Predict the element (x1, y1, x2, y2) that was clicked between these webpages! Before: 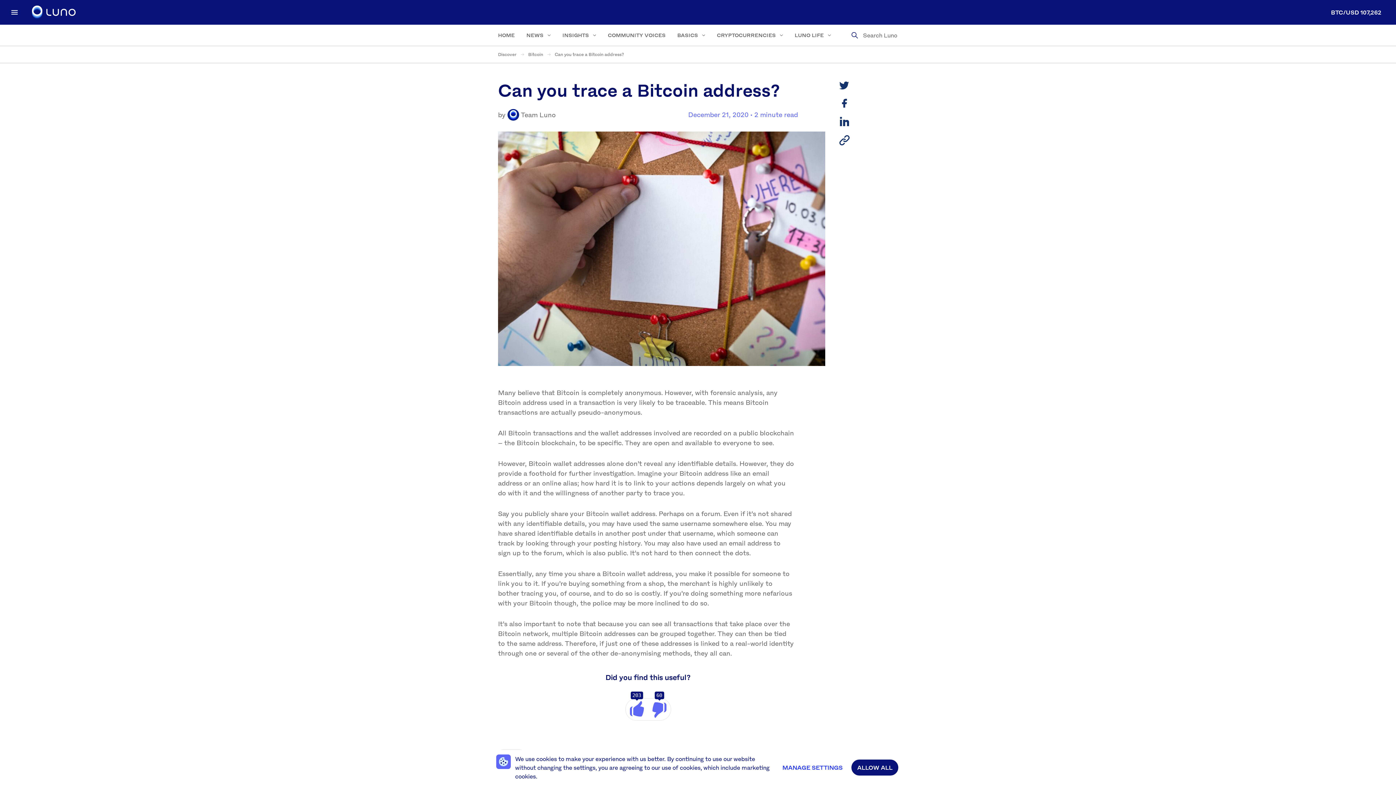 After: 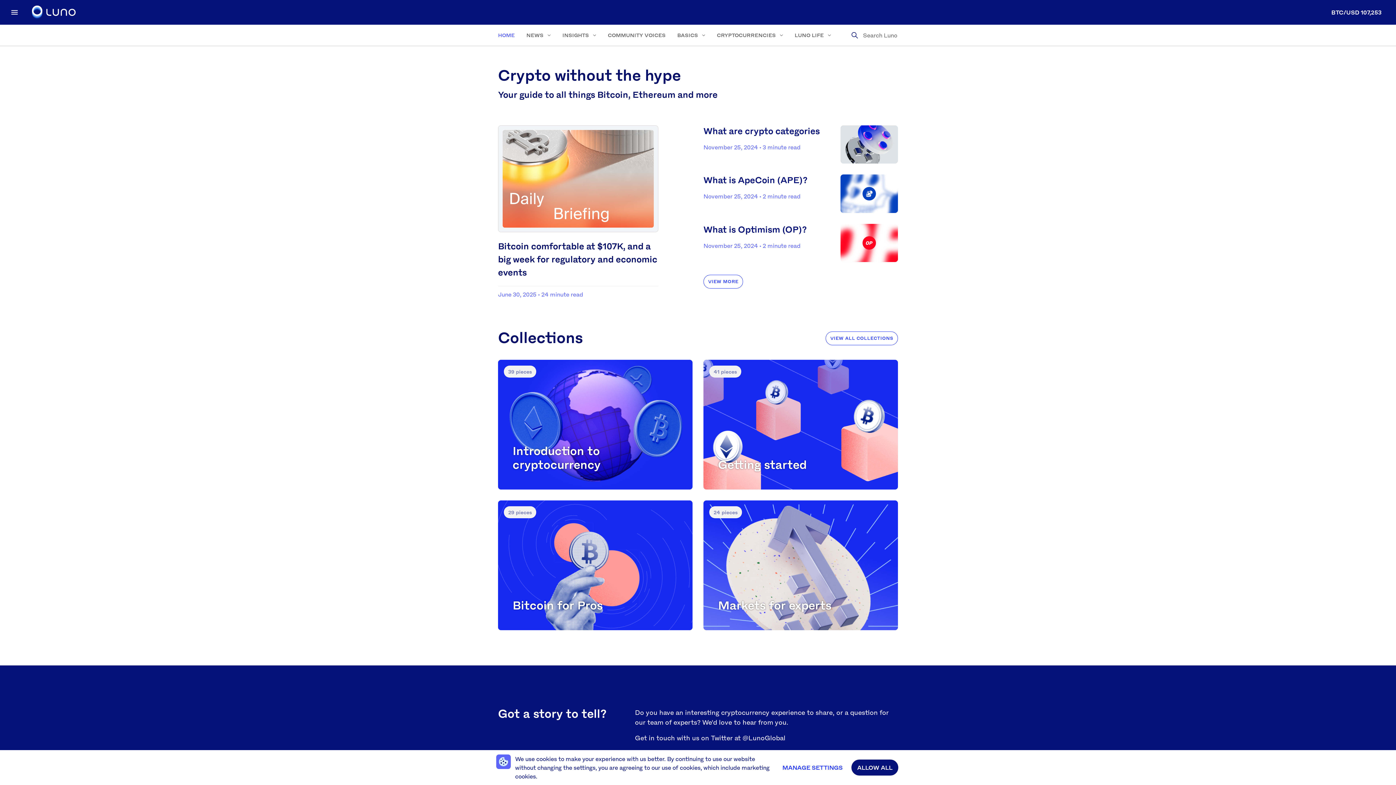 Action: label: Discover bbox: (498, 51, 516, 57)